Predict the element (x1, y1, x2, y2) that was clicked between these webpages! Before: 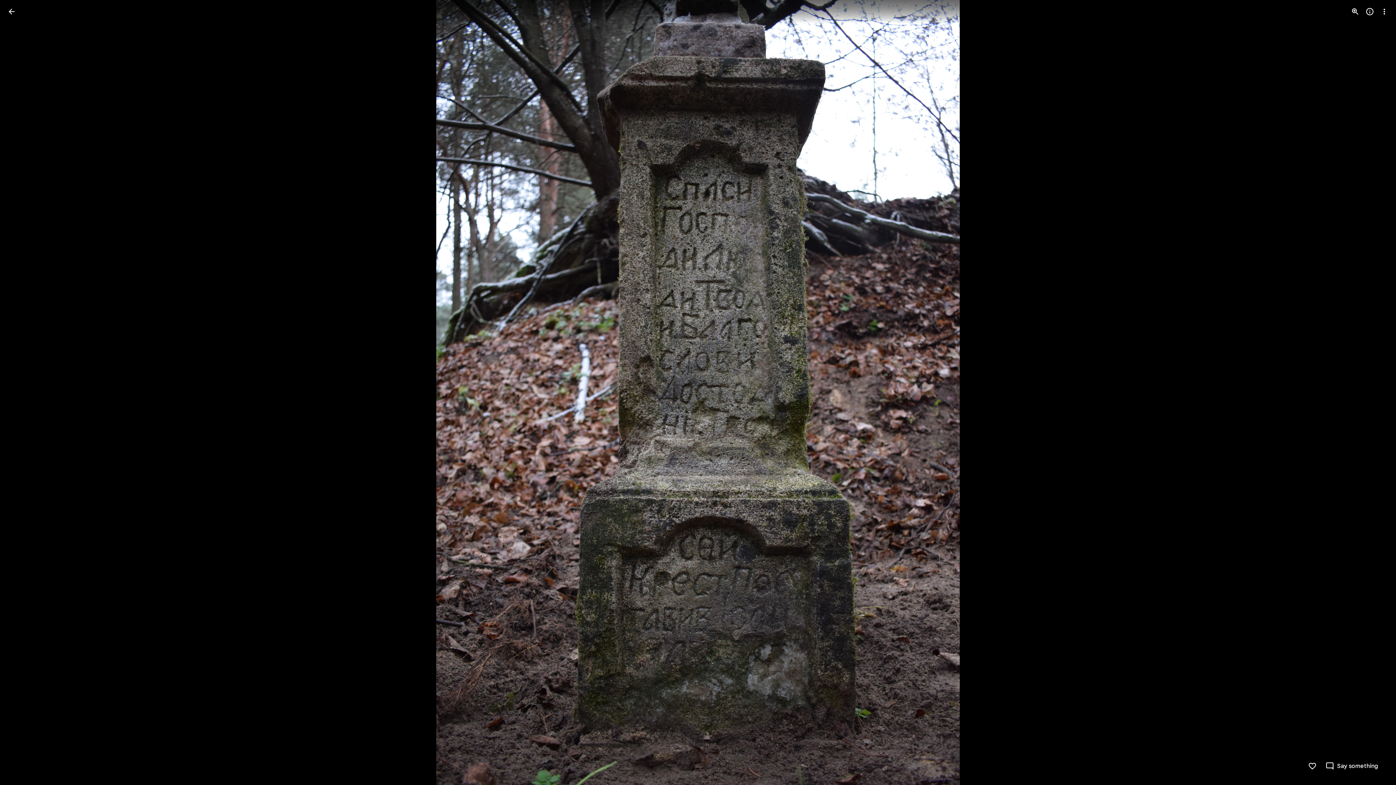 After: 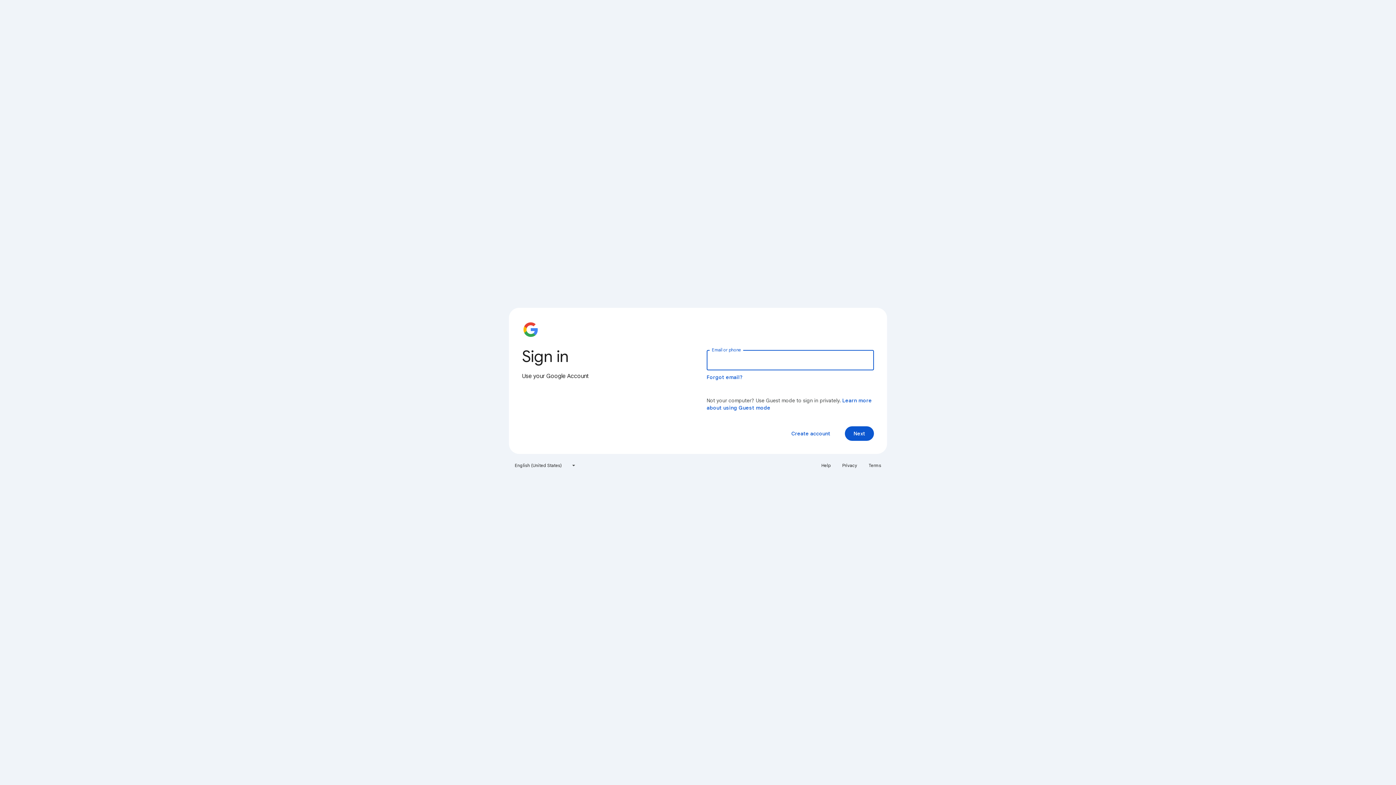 Action: label: Like bbox: (1308, 762, 1317, 770)